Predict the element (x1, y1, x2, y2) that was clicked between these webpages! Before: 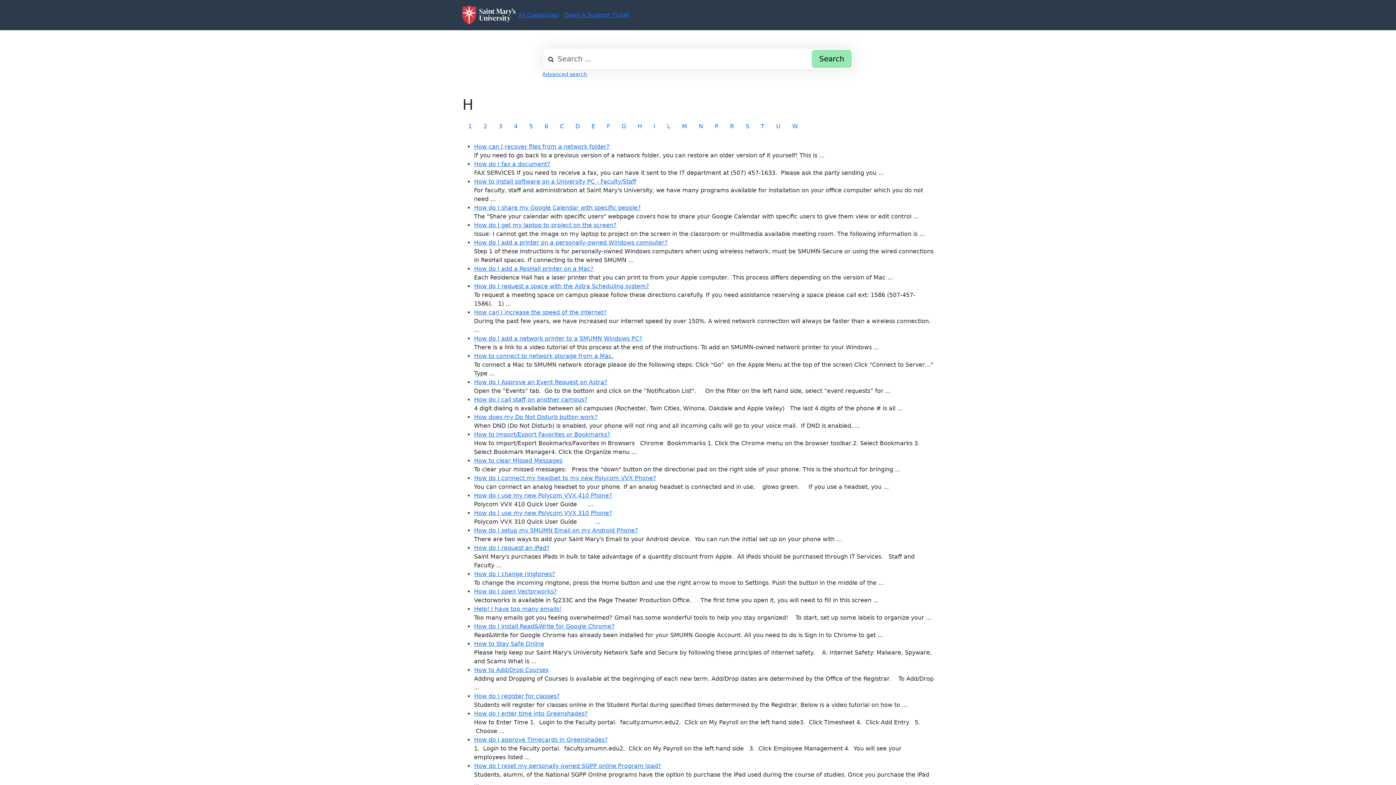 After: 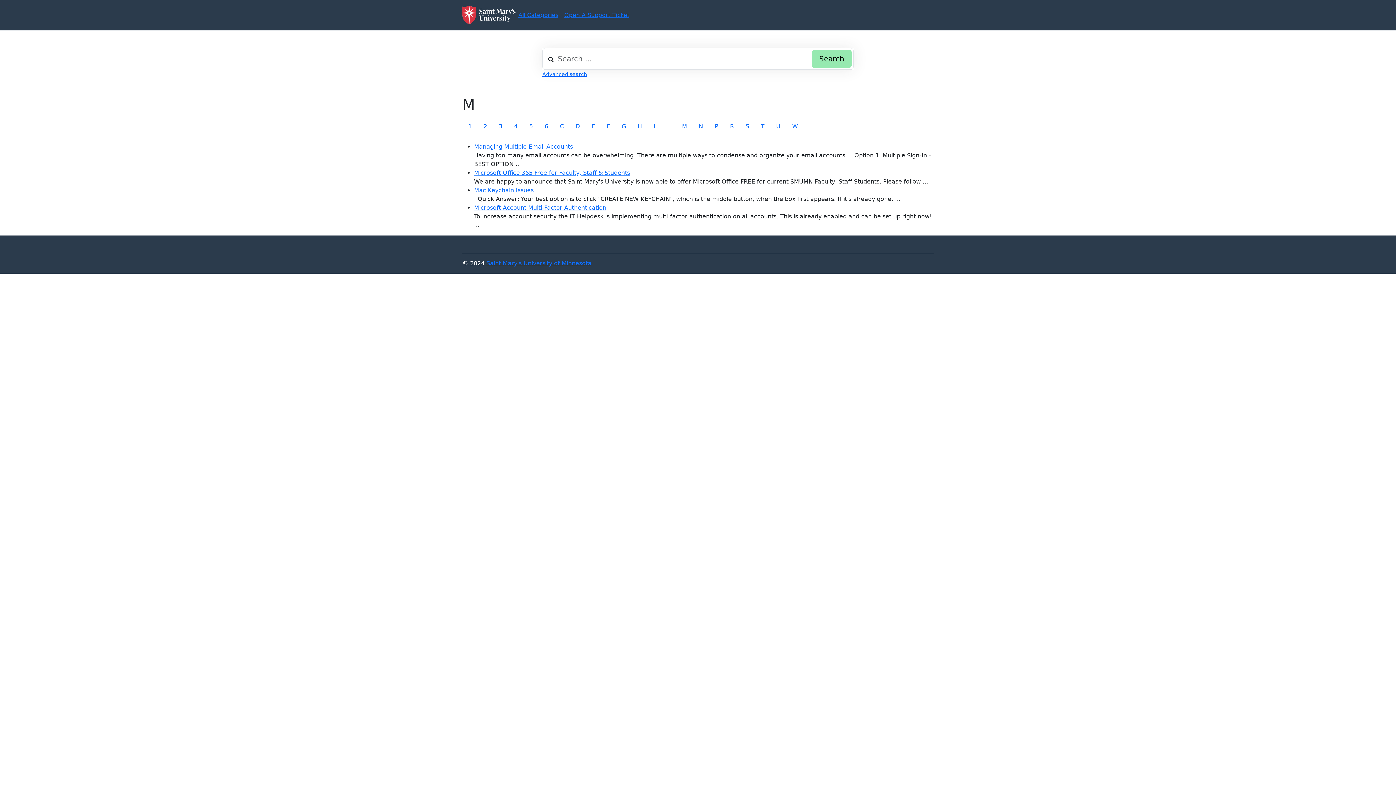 Action: bbox: (676, 119, 693, 133) label: M